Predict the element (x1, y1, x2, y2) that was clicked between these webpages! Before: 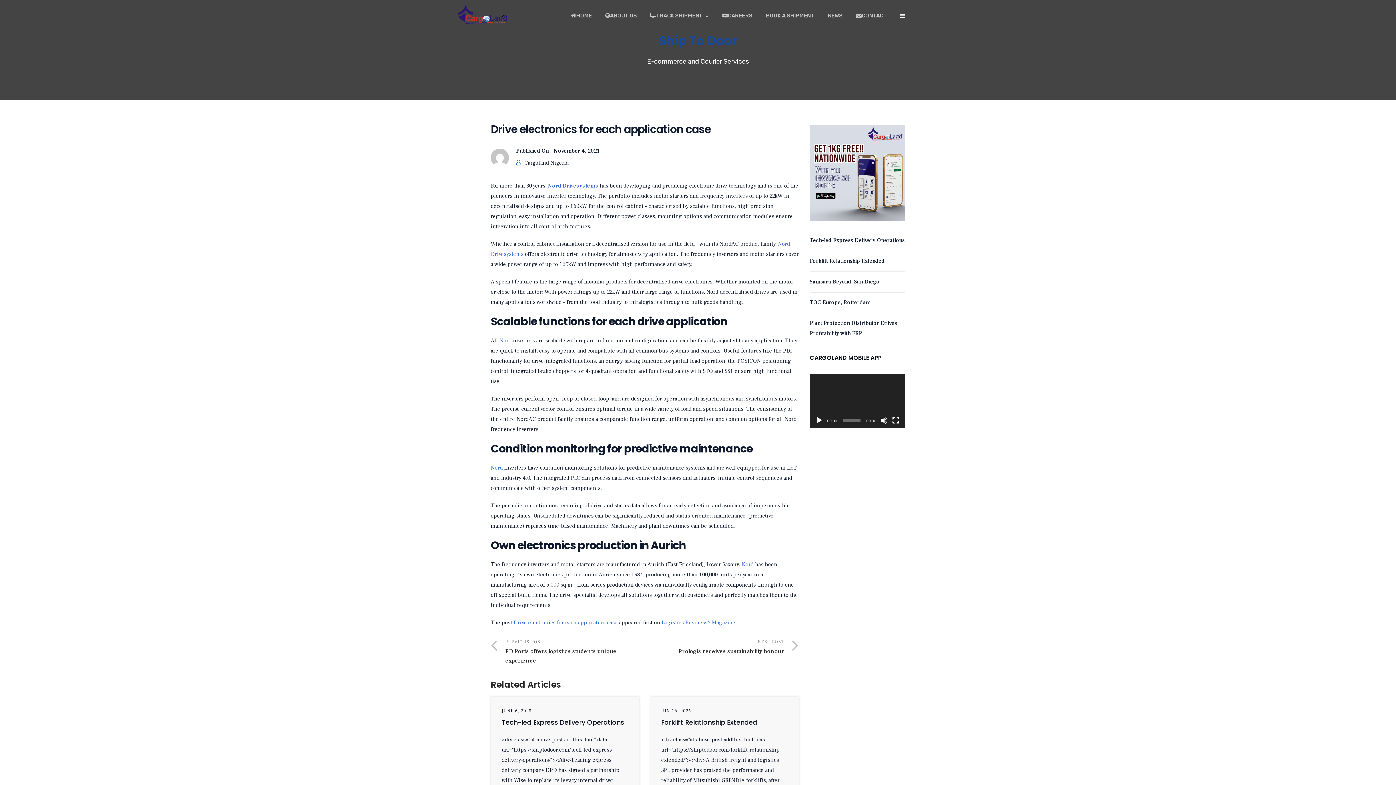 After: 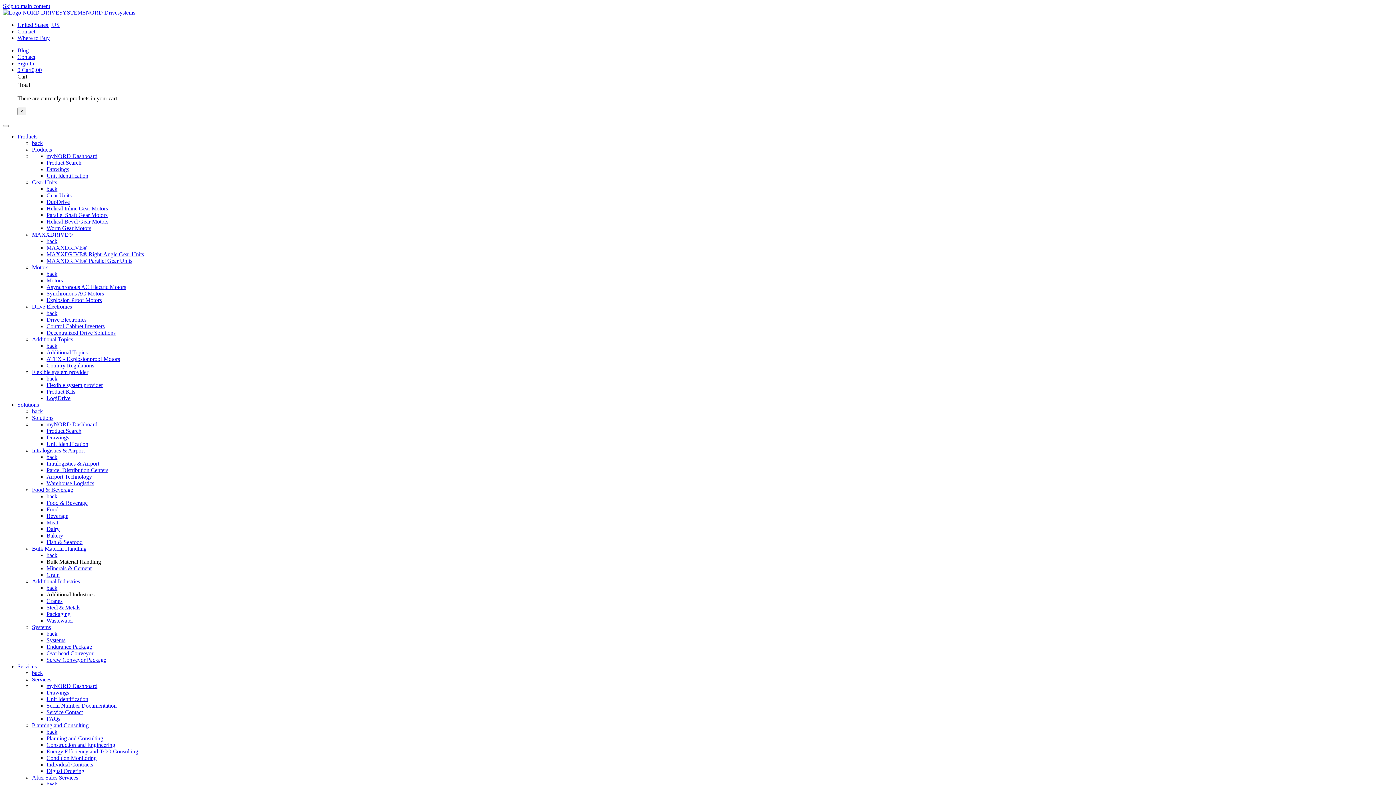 Action: bbox: (490, 464, 502, 471) label: Nord